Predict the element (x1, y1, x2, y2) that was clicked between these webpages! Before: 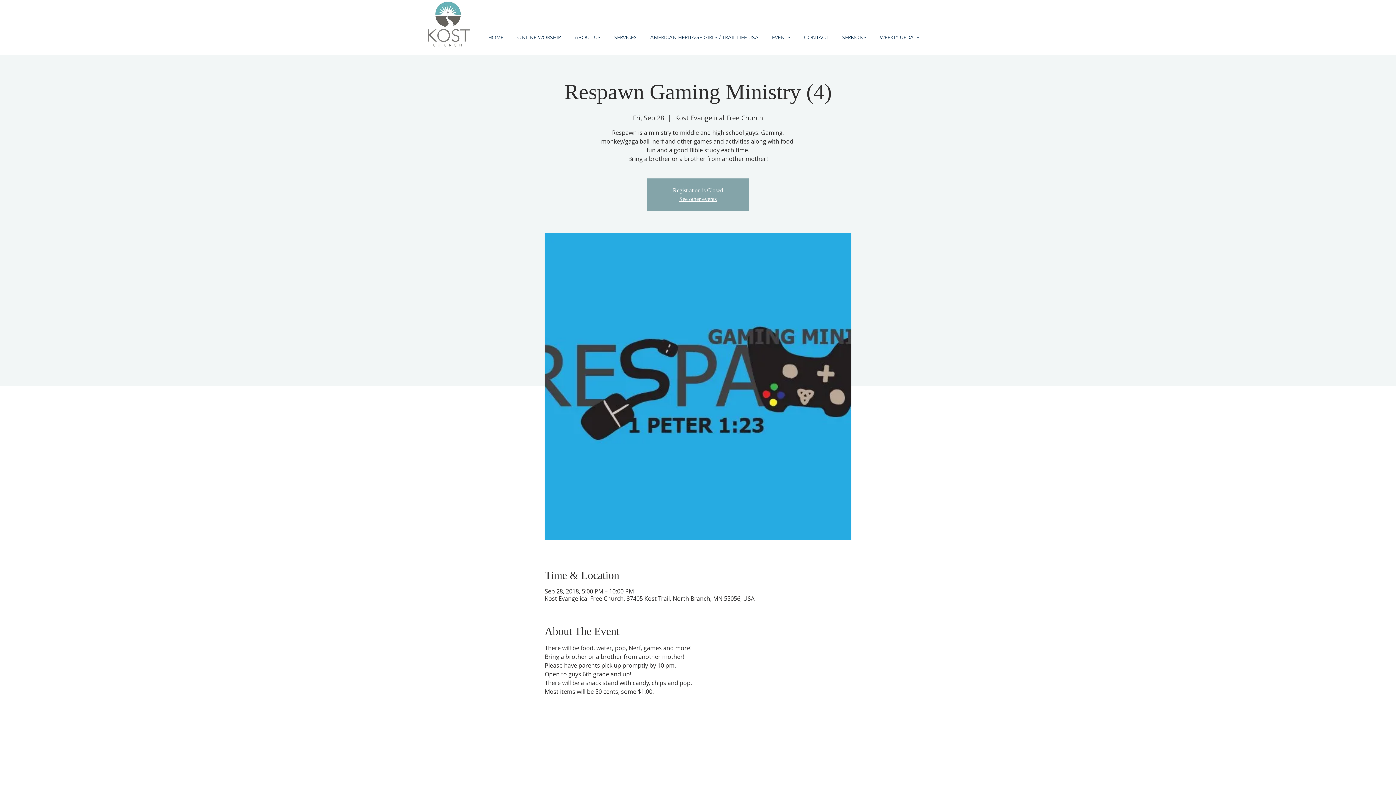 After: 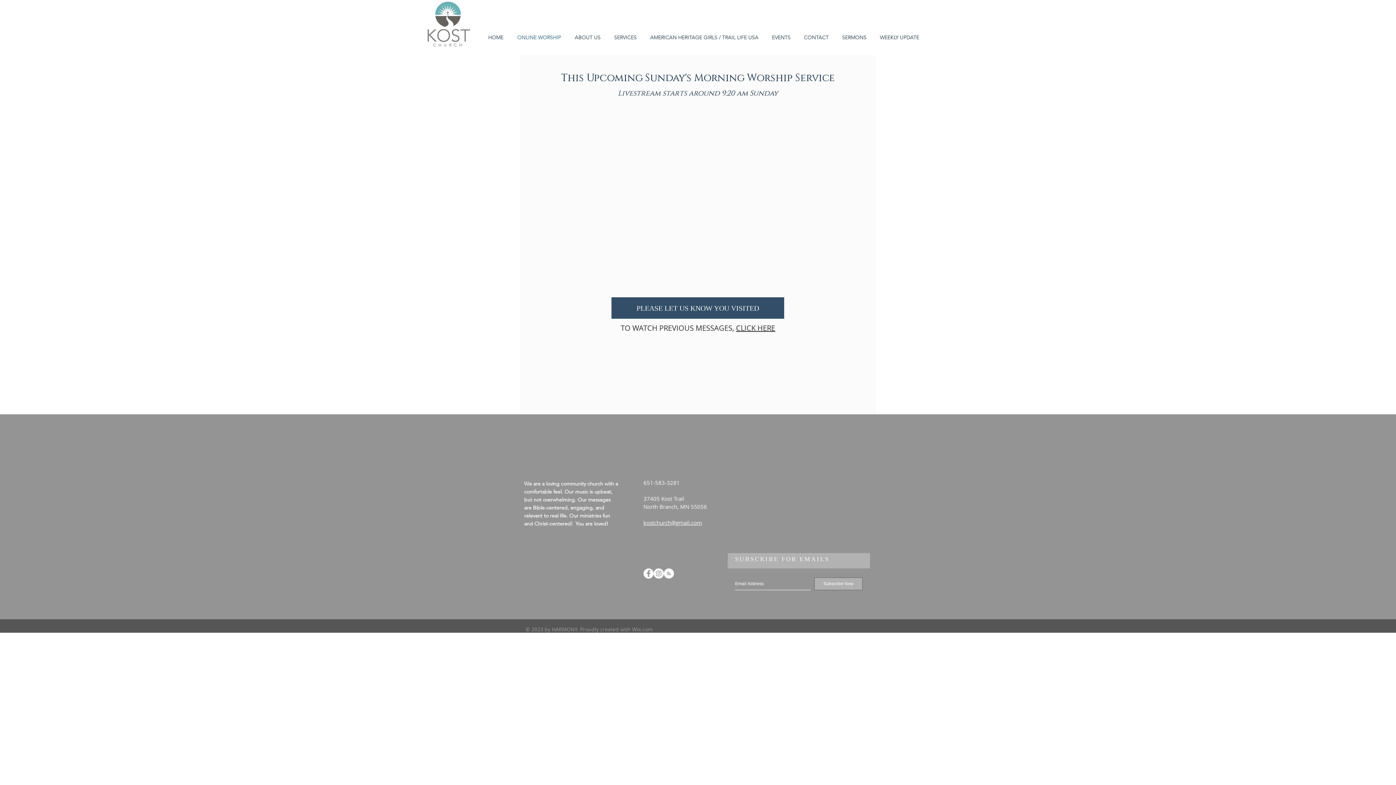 Action: bbox: (510, 33, 568, 41) label: ONLINE WORSHIP